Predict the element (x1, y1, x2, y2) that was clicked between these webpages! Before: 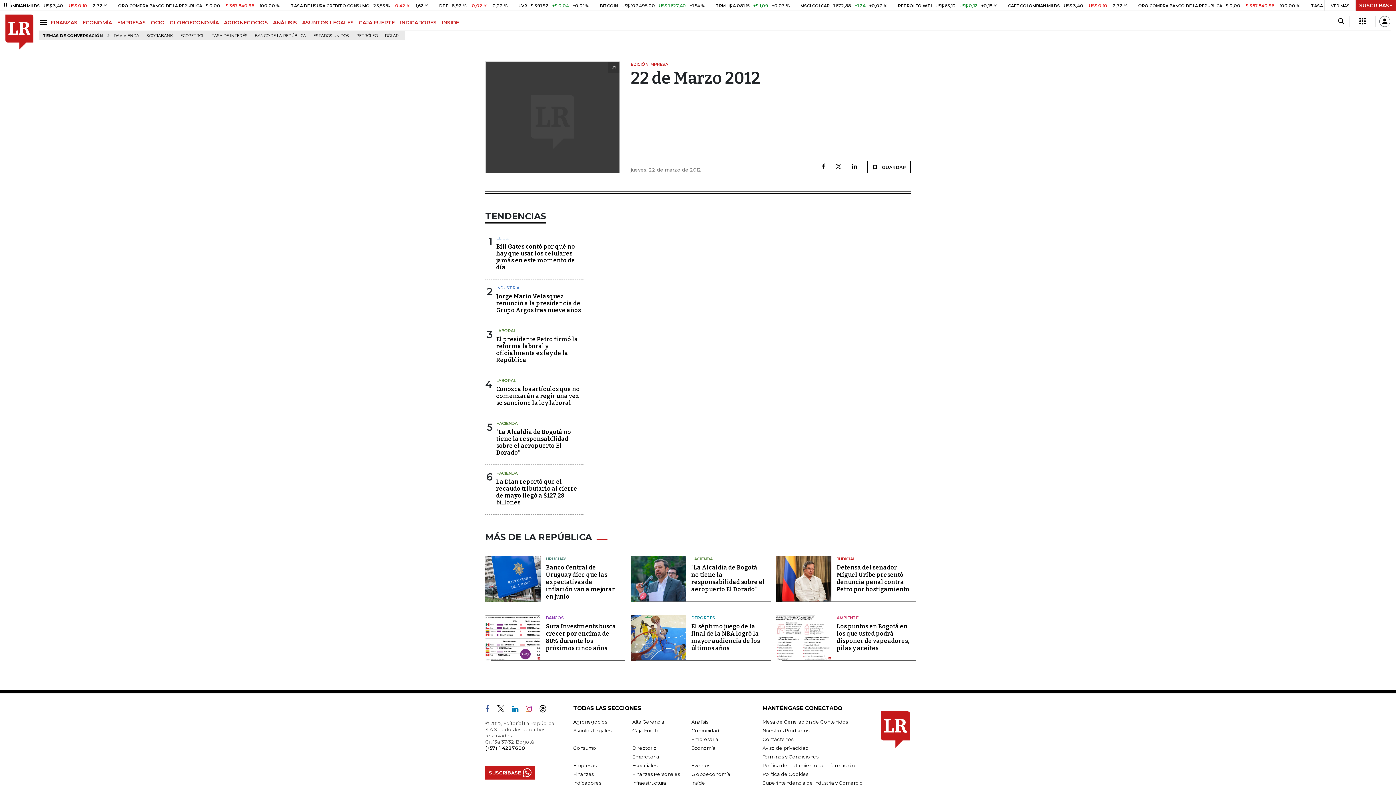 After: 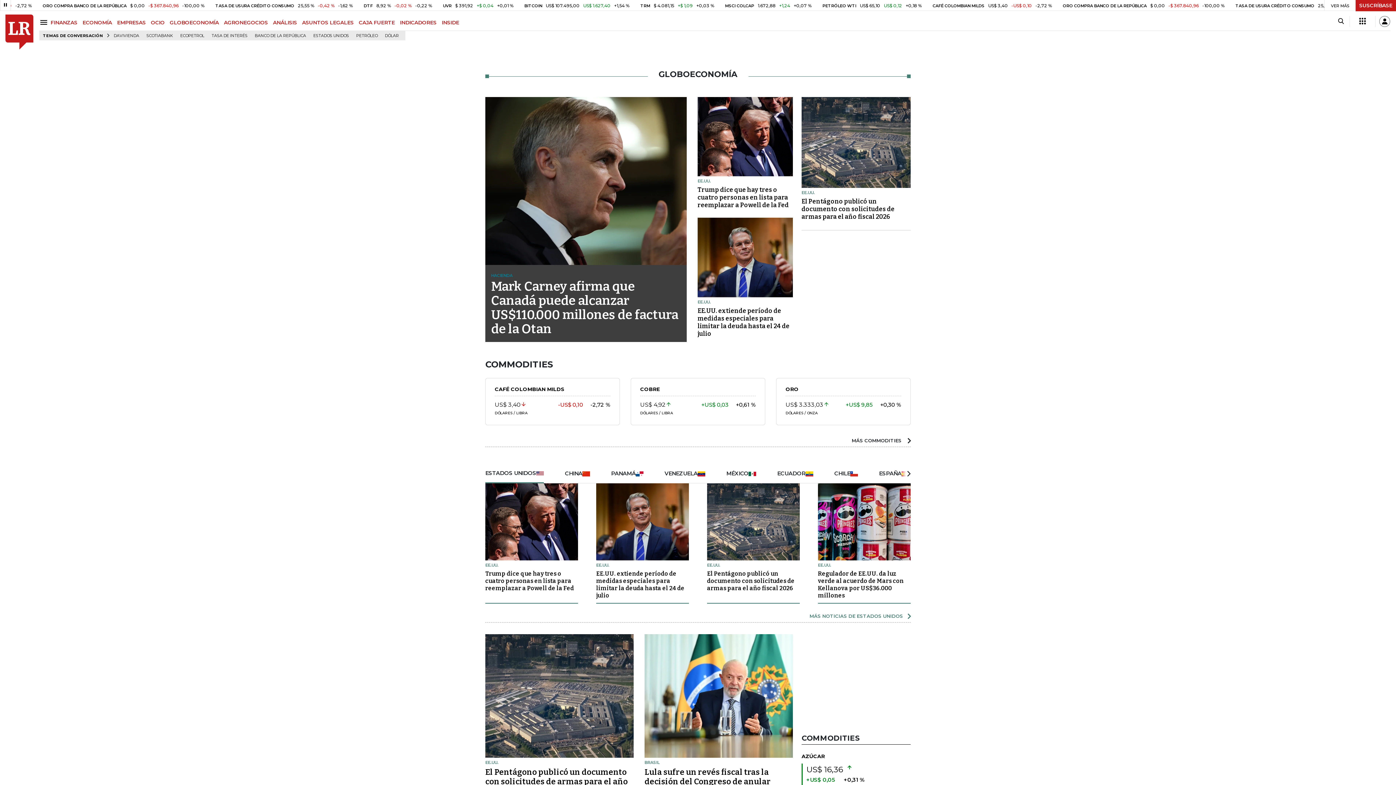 Action: bbox: (169, 19, 224, 25) label: GLOBOECONOMÍA